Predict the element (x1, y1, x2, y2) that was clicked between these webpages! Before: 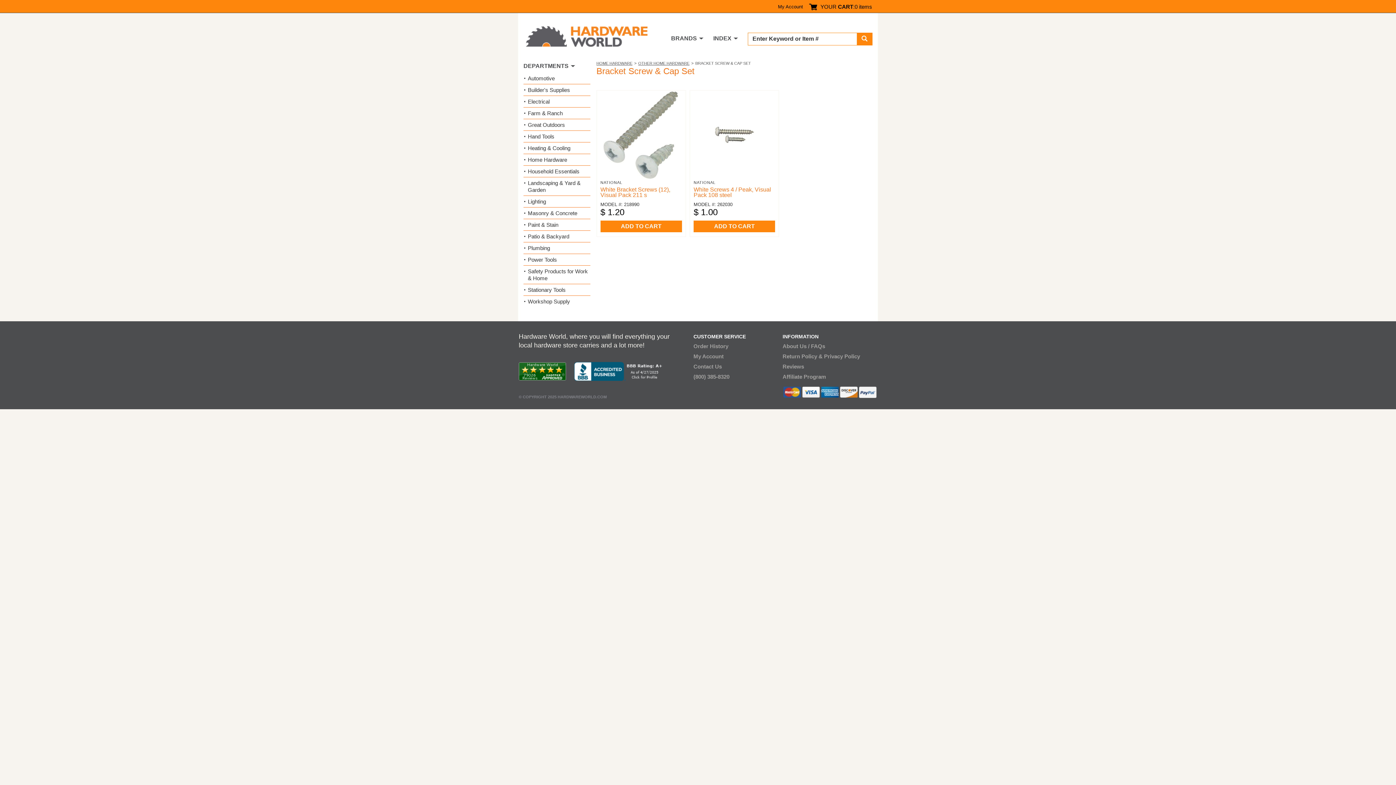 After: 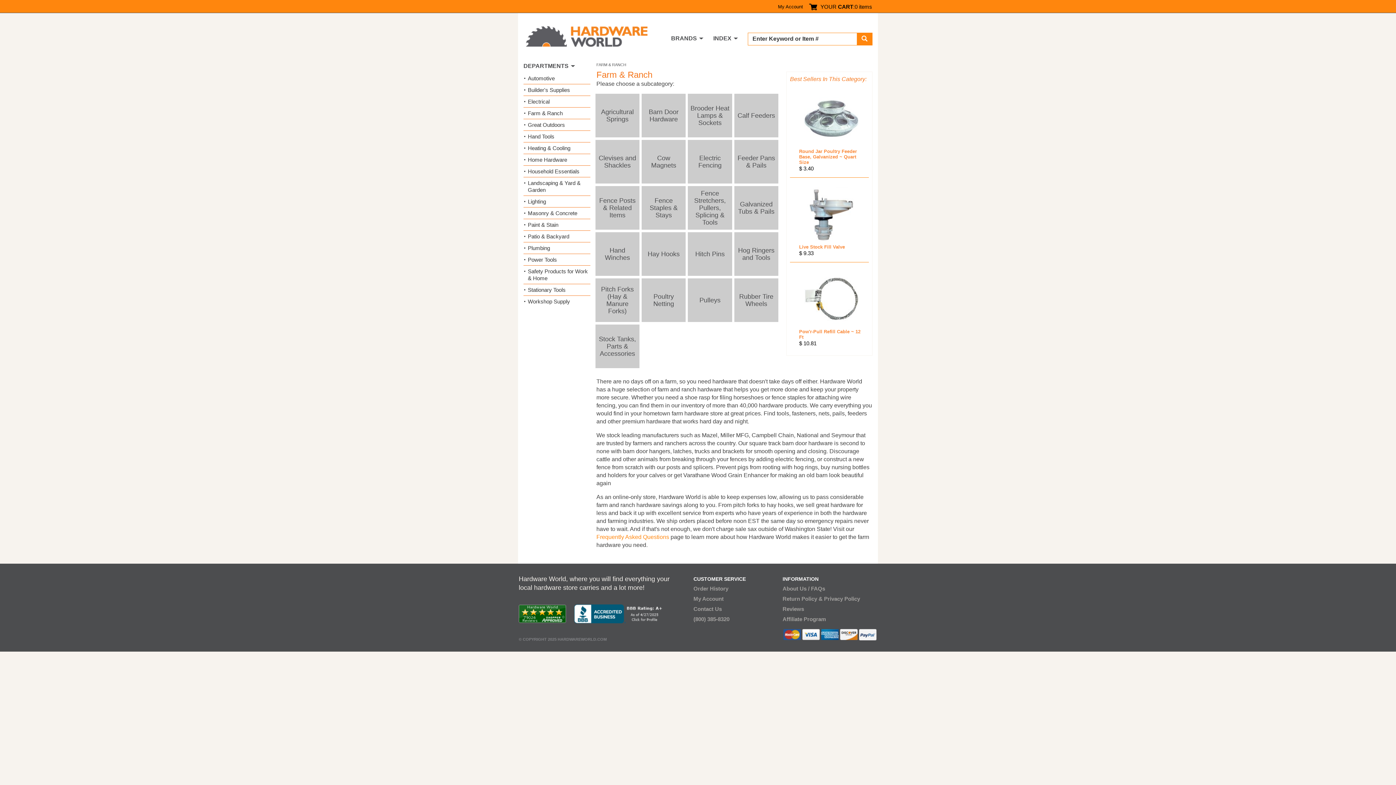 Action: bbox: (528, 109, 562, 116) label: Farm & Ranch